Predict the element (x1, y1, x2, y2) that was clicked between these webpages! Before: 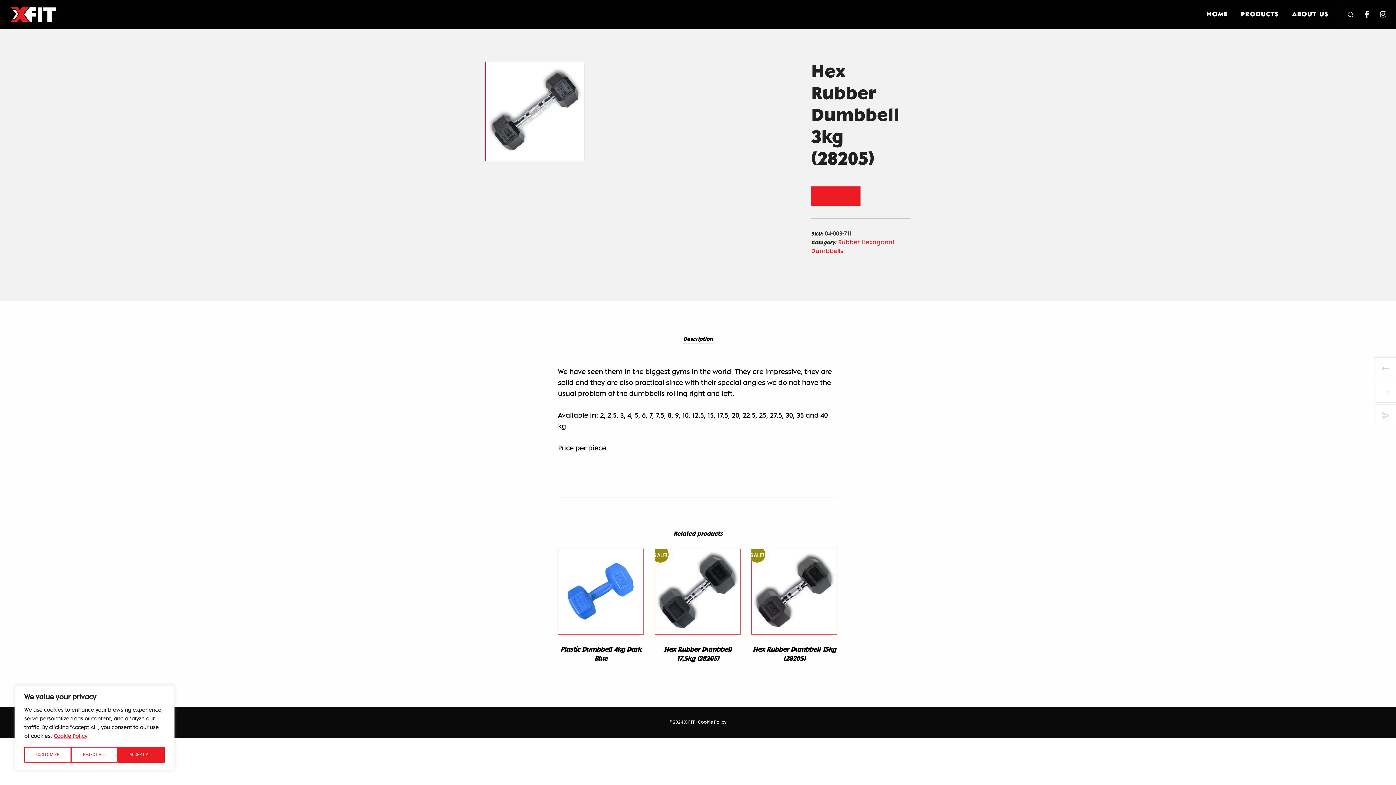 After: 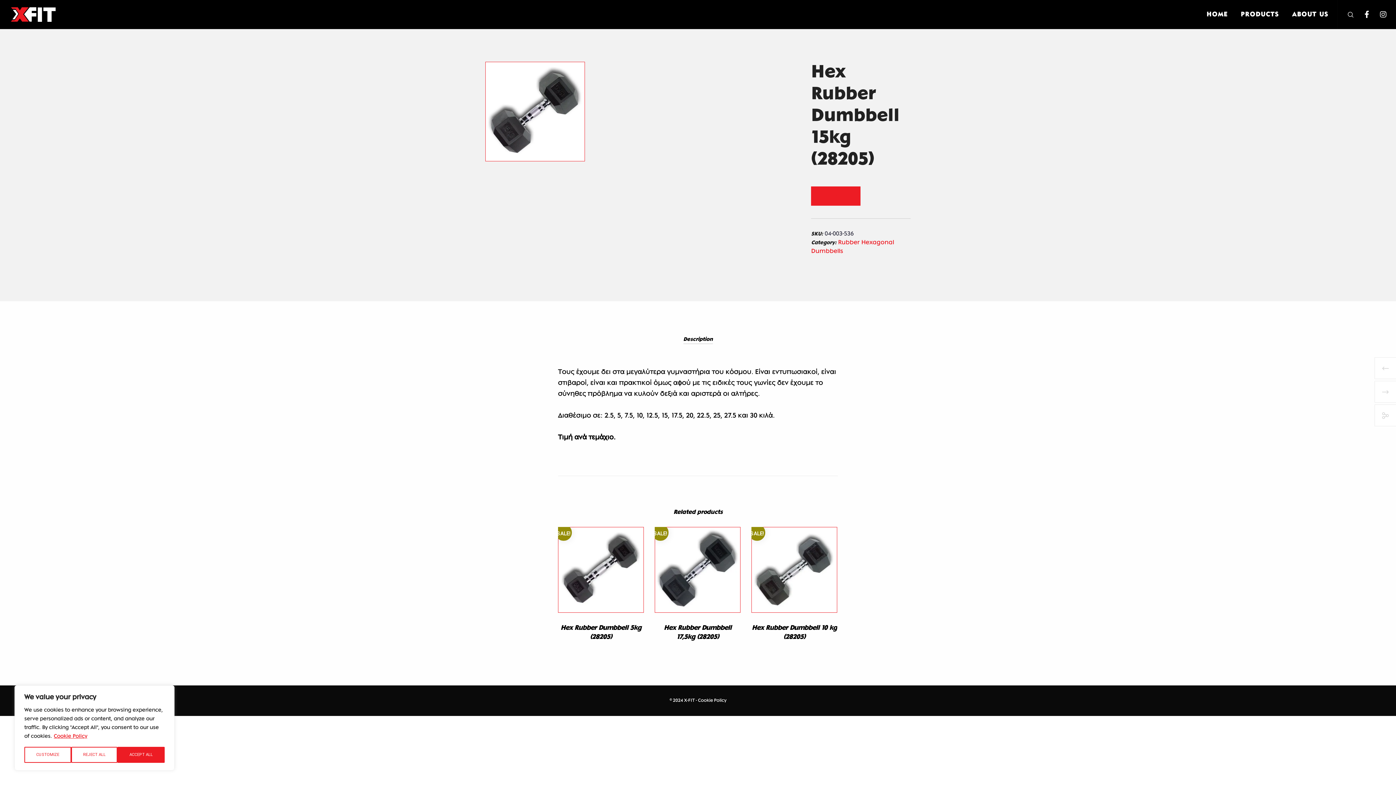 Action: bbox: (751, 549, 837, 634)